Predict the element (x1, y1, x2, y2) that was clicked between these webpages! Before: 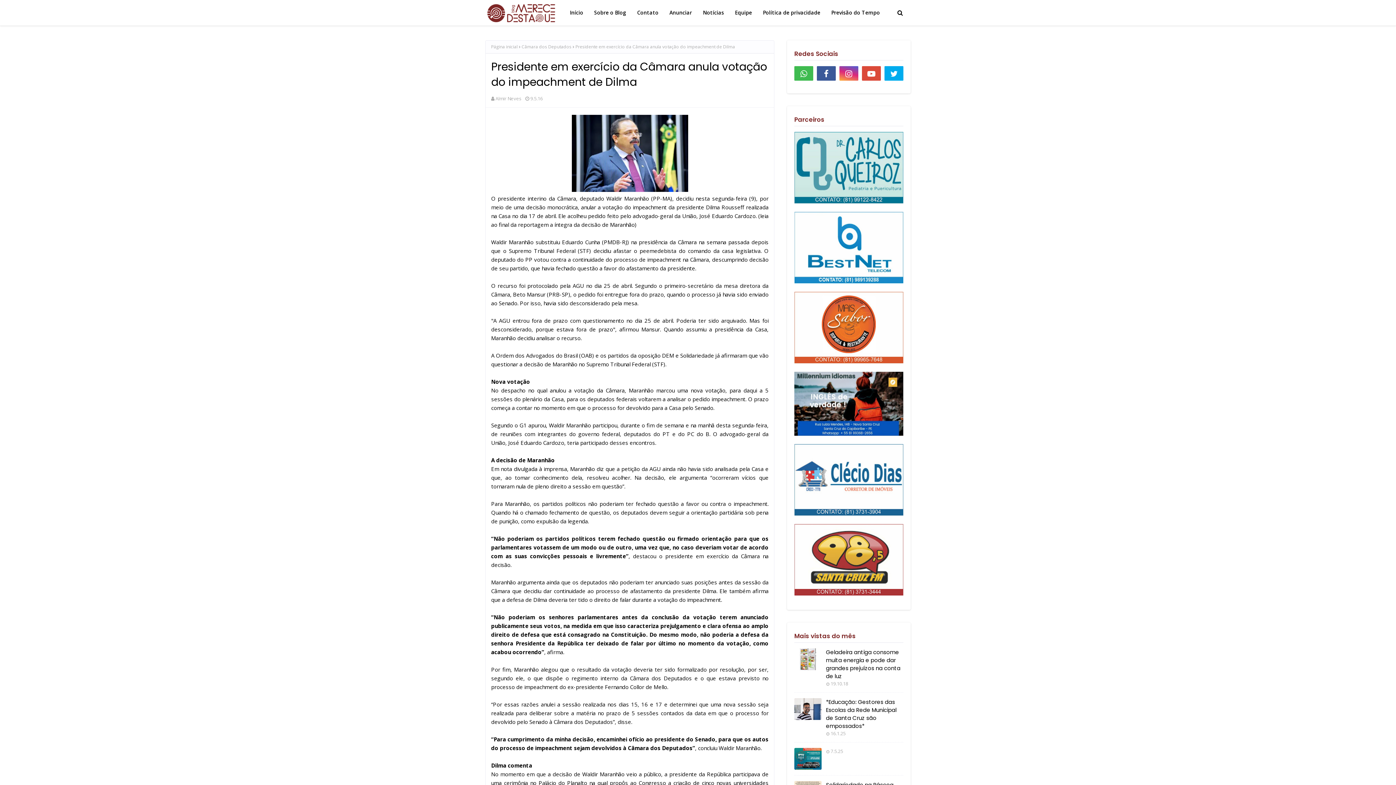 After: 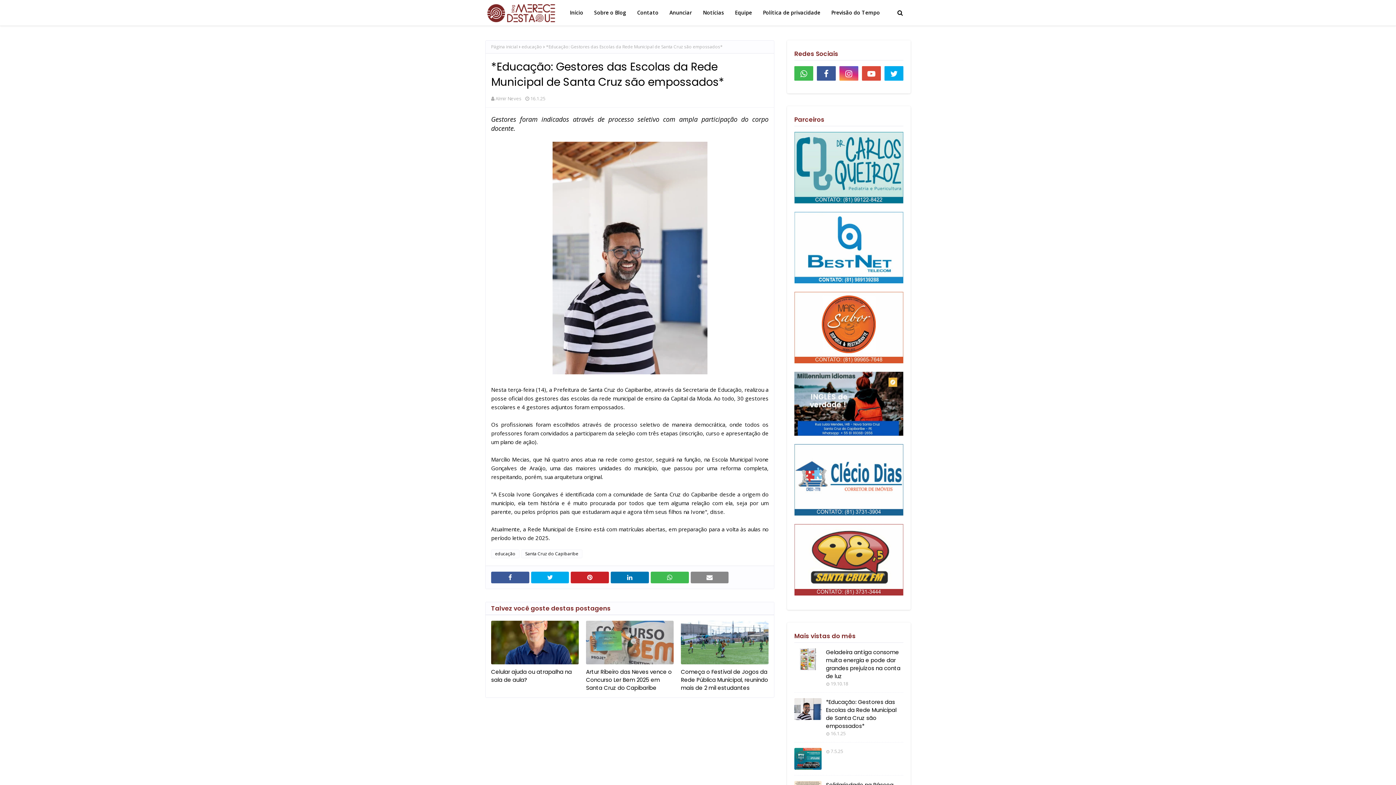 Action: bbox: (794, 698, 821, 720)